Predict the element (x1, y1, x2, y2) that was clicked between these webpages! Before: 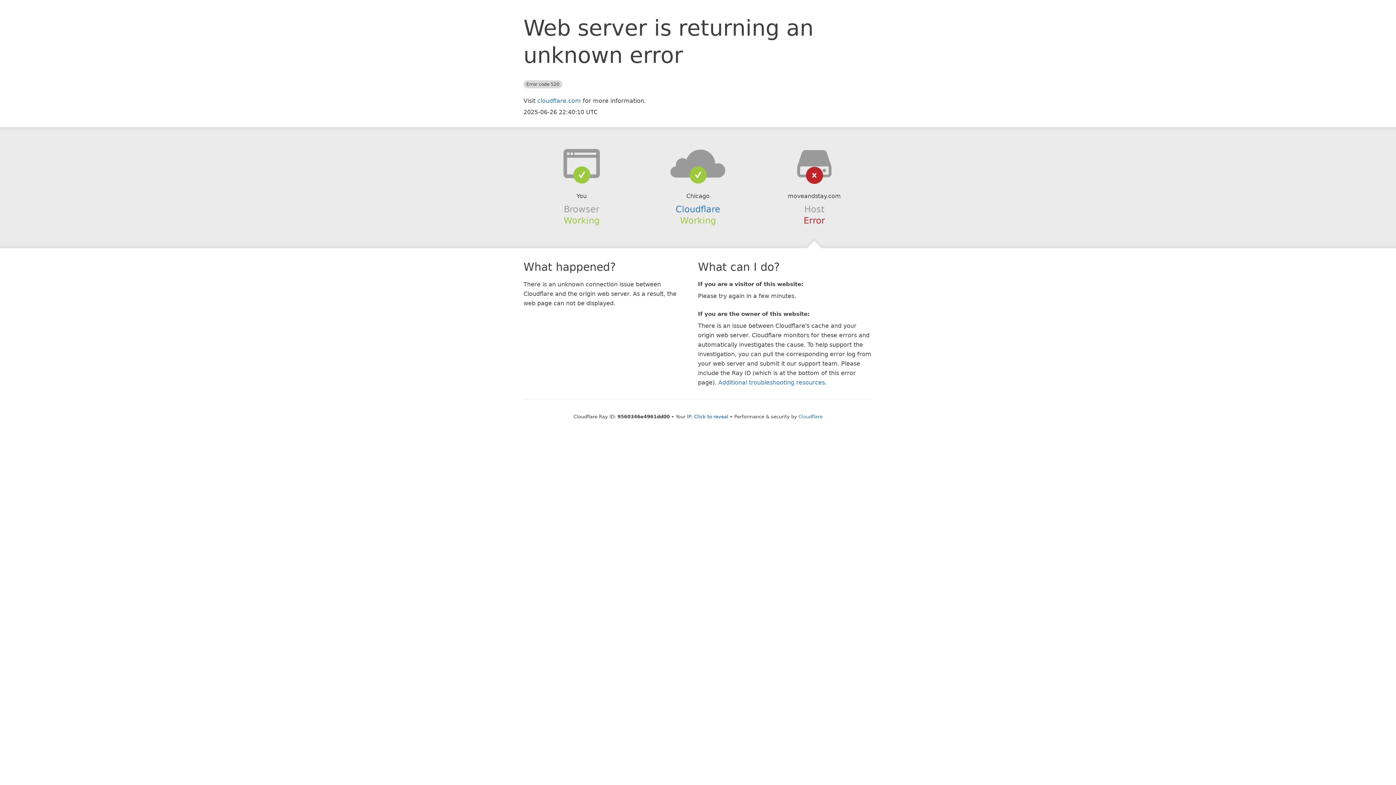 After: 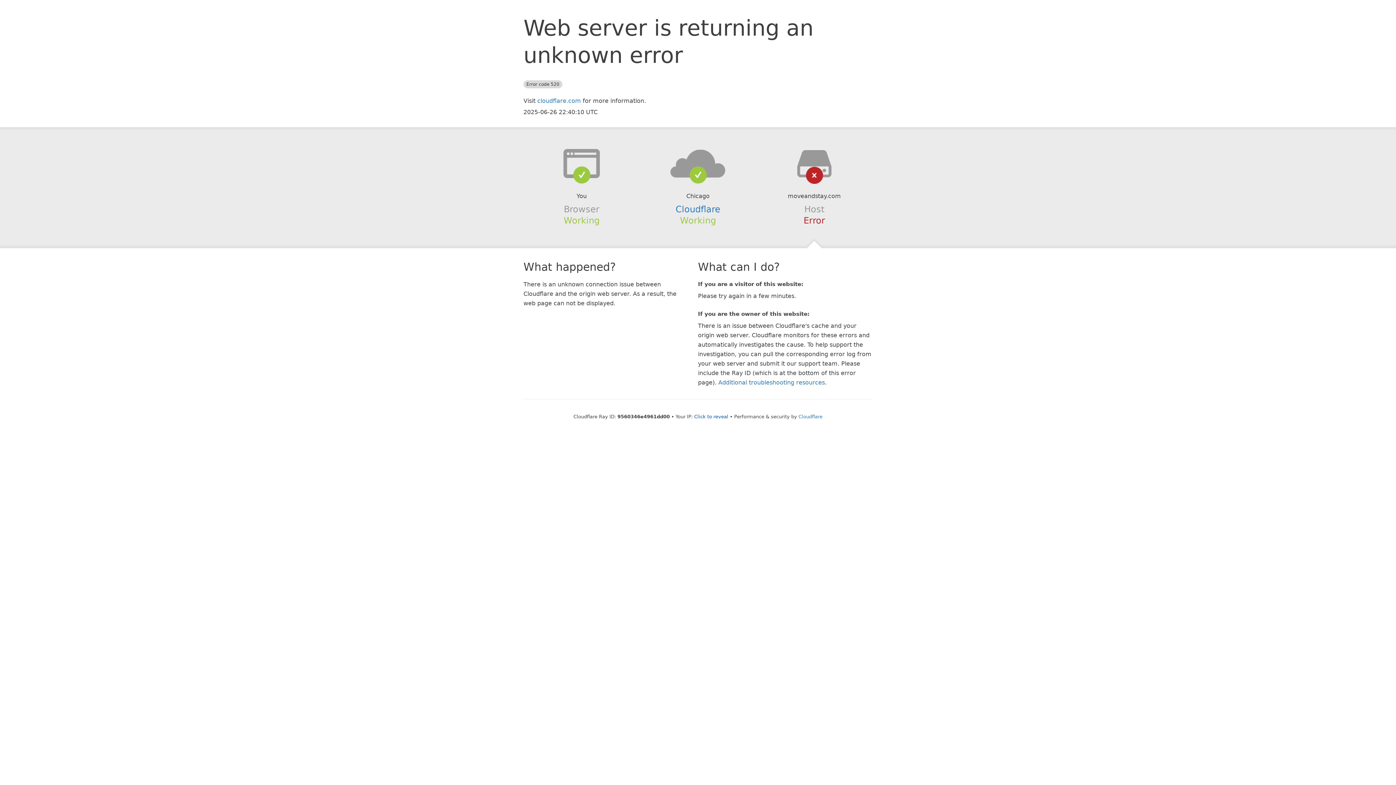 Action: bbox: (639, 148, 756, 178)